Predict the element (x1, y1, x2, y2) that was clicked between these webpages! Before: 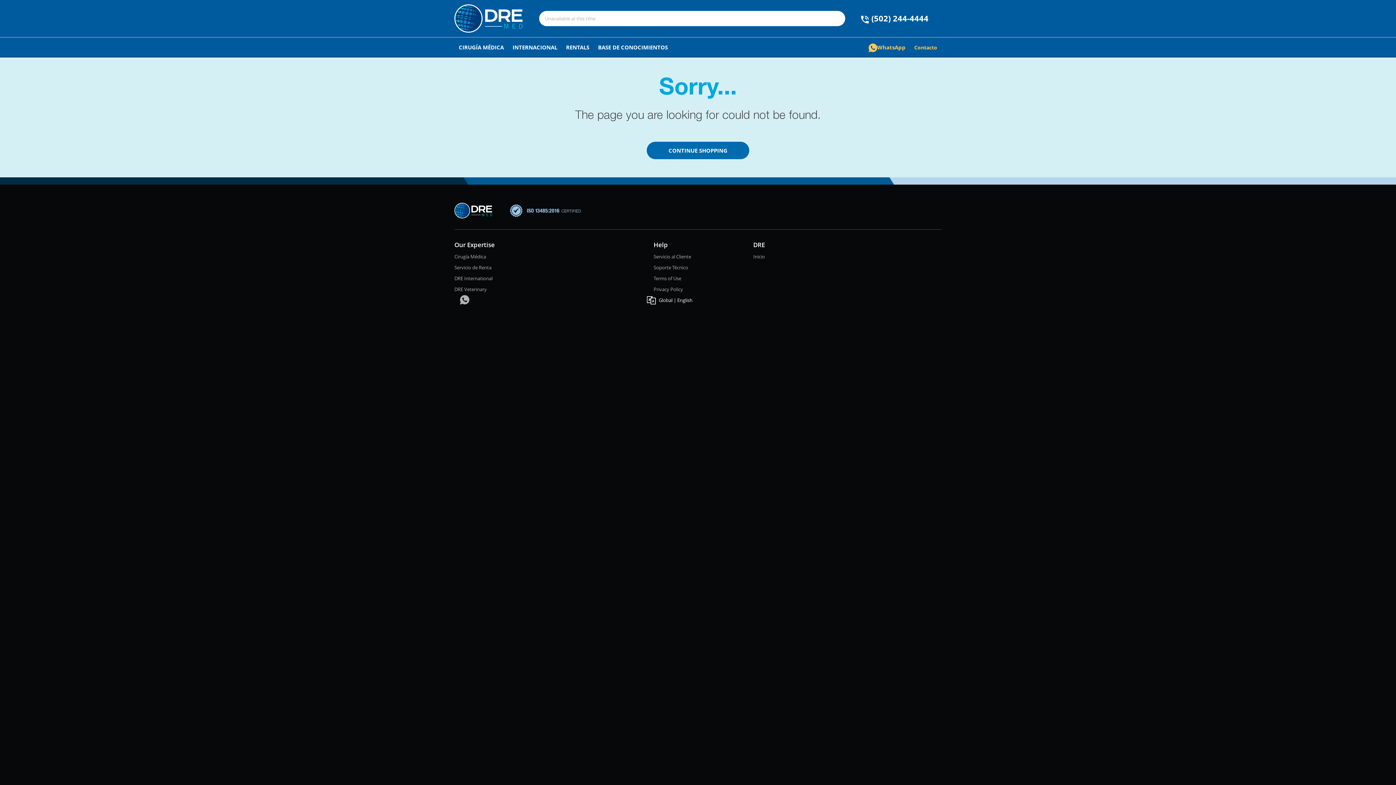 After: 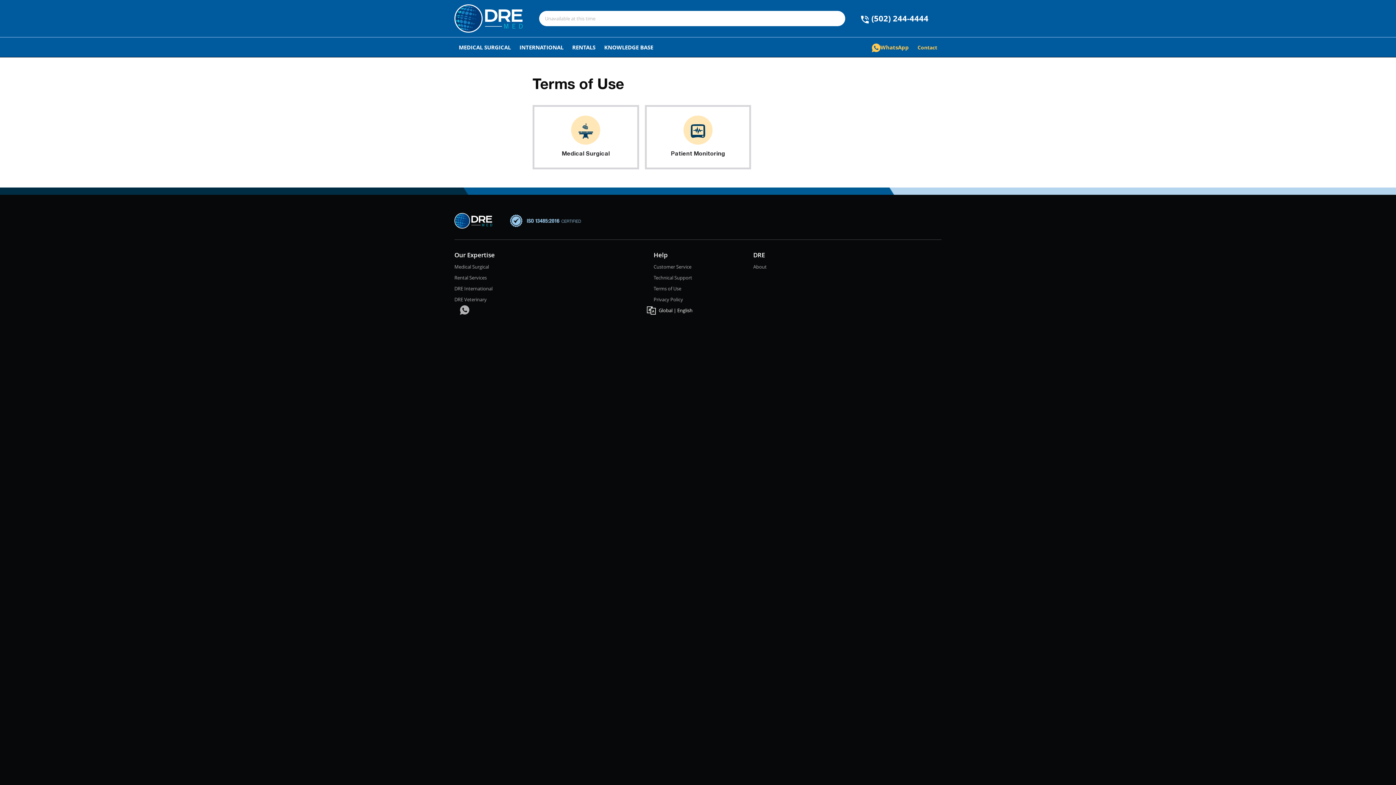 Action: bbox: (653, 275, 681, 281) label: Terms of Use